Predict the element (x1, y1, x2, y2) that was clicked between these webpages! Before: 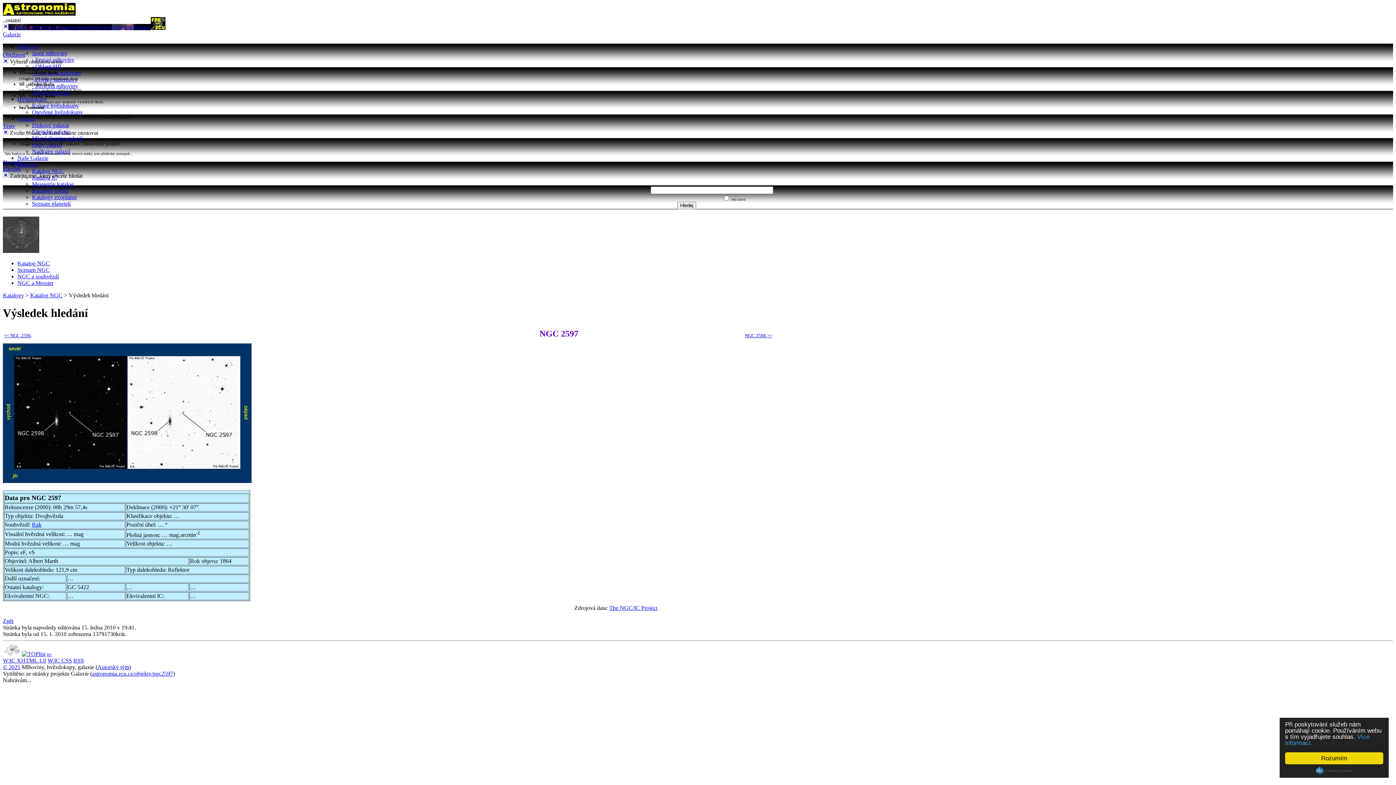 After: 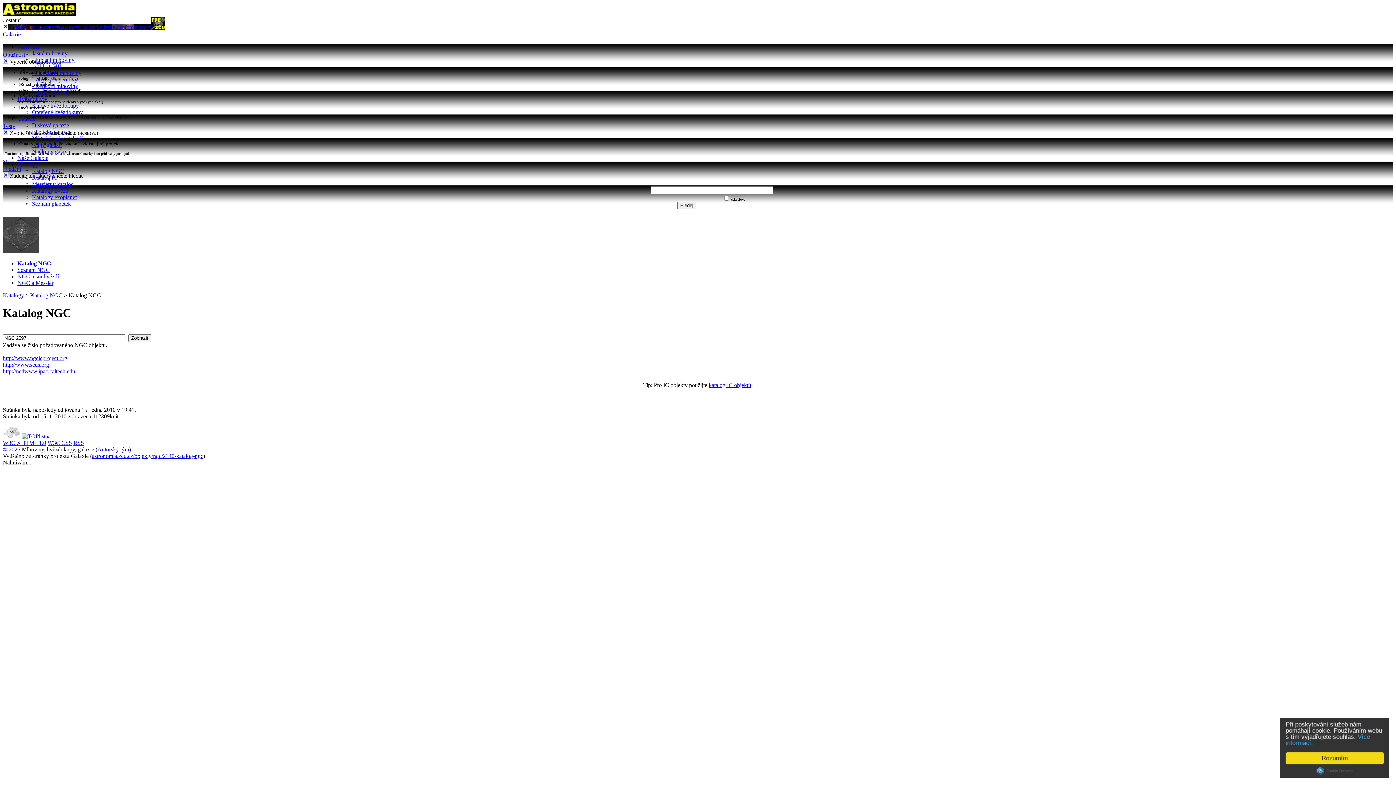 Action: bbox: (2, 618, 13, 624) label: Zpět